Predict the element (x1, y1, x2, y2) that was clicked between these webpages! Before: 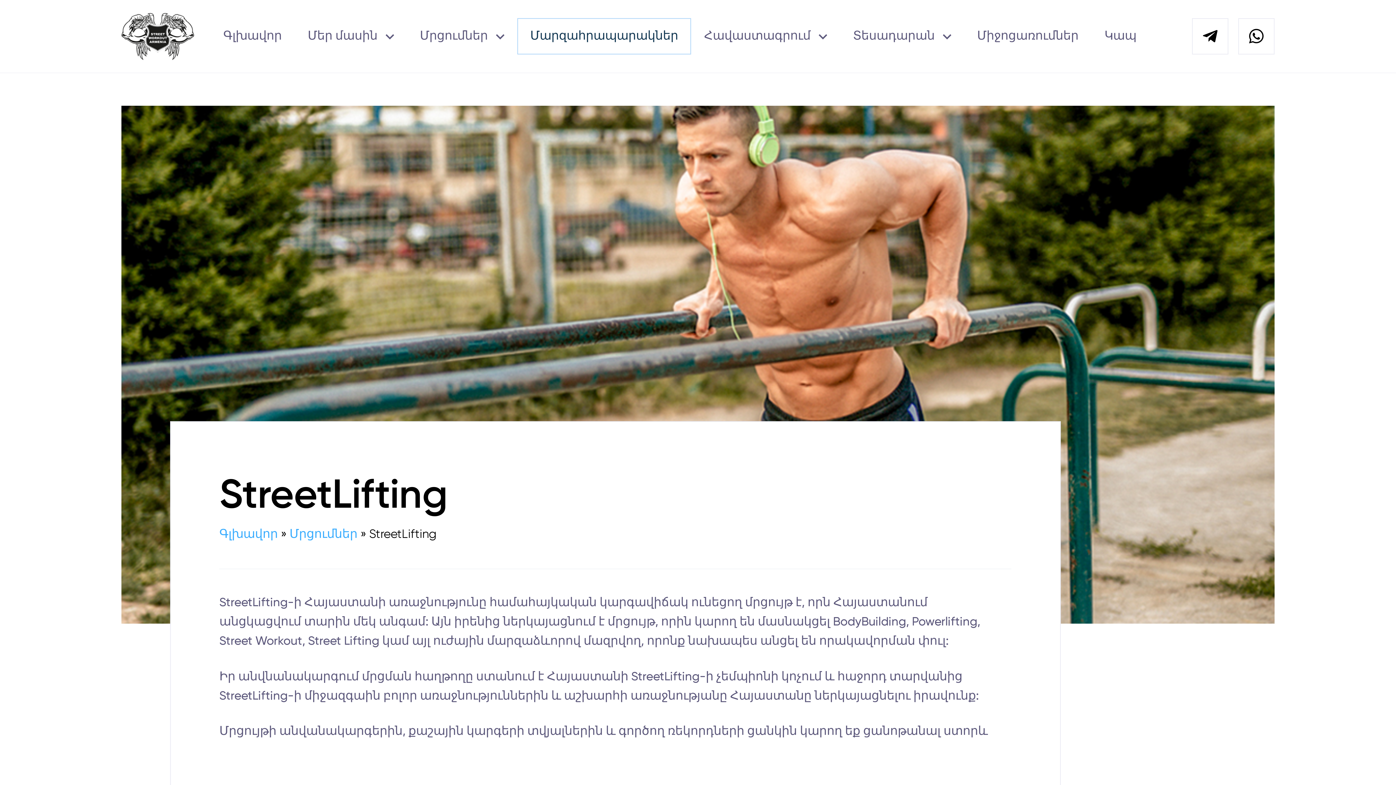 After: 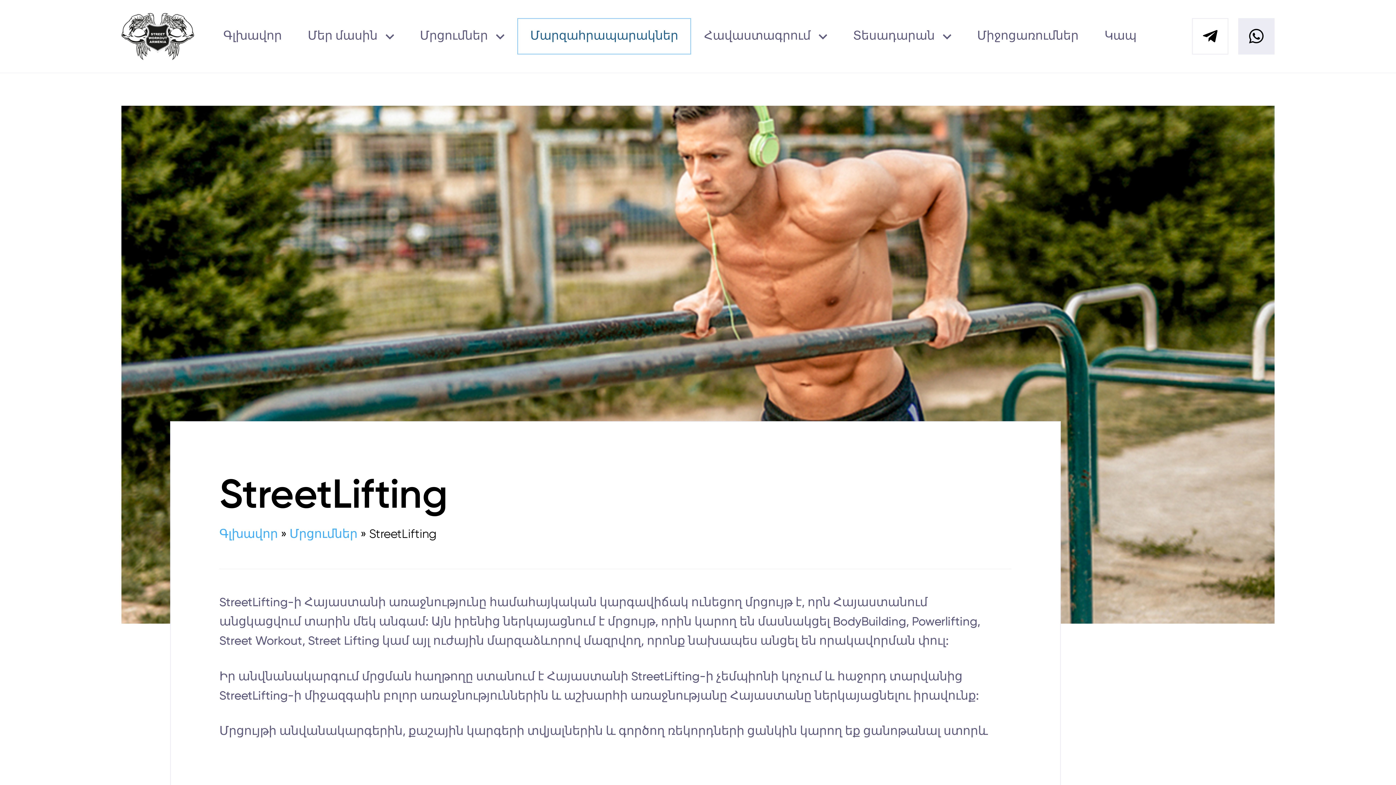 Action: bbox: (1238, 18, 1274, 54)